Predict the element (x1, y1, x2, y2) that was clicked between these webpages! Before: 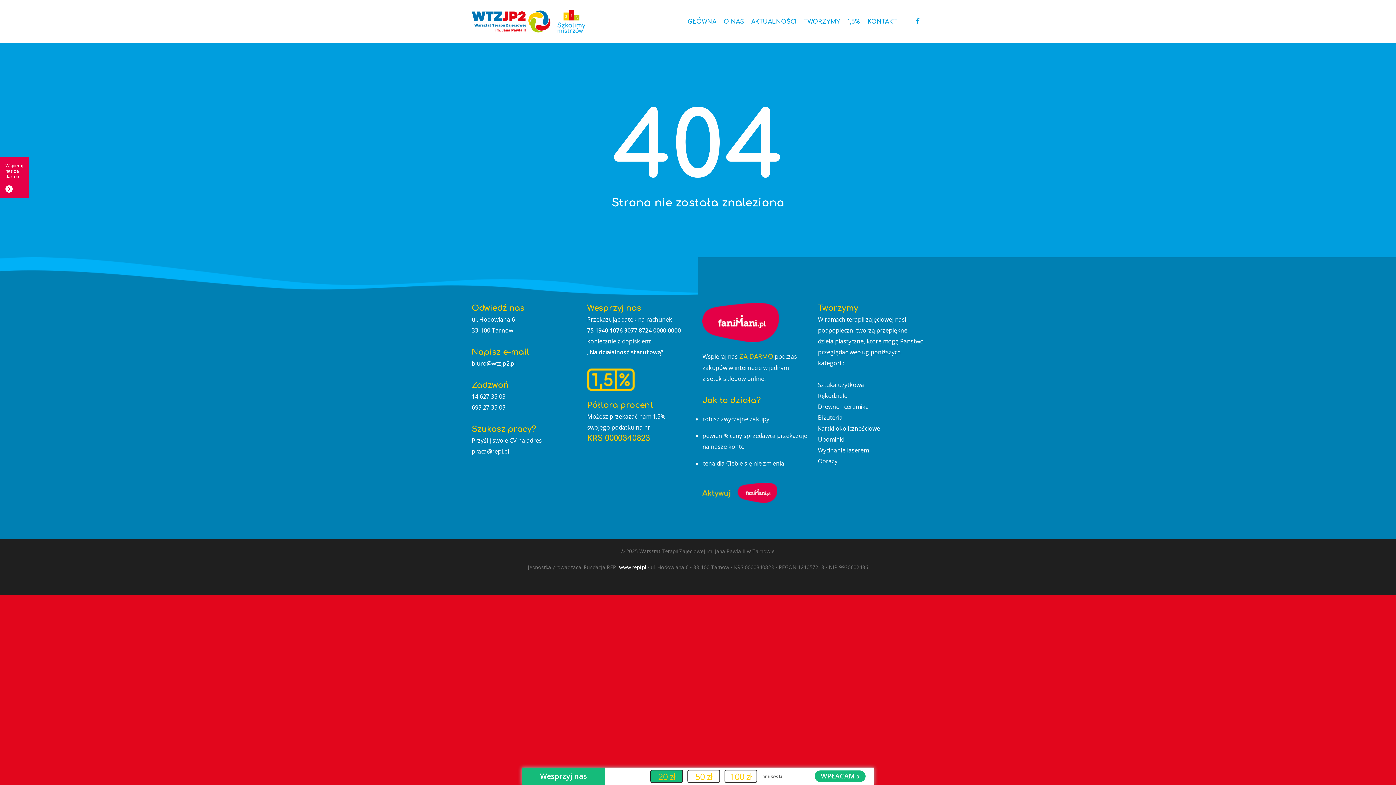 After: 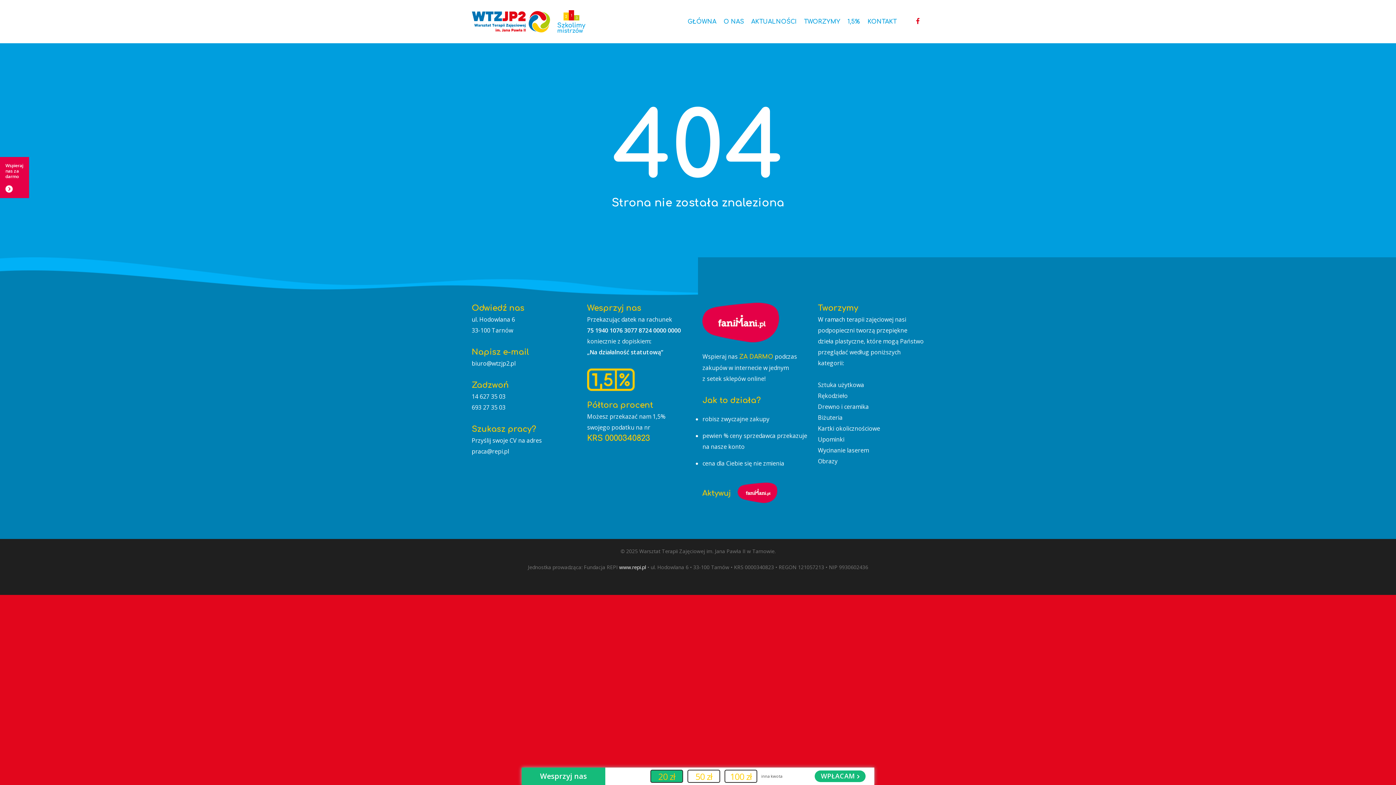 Action: bbox: (911, 17, 924, 25)